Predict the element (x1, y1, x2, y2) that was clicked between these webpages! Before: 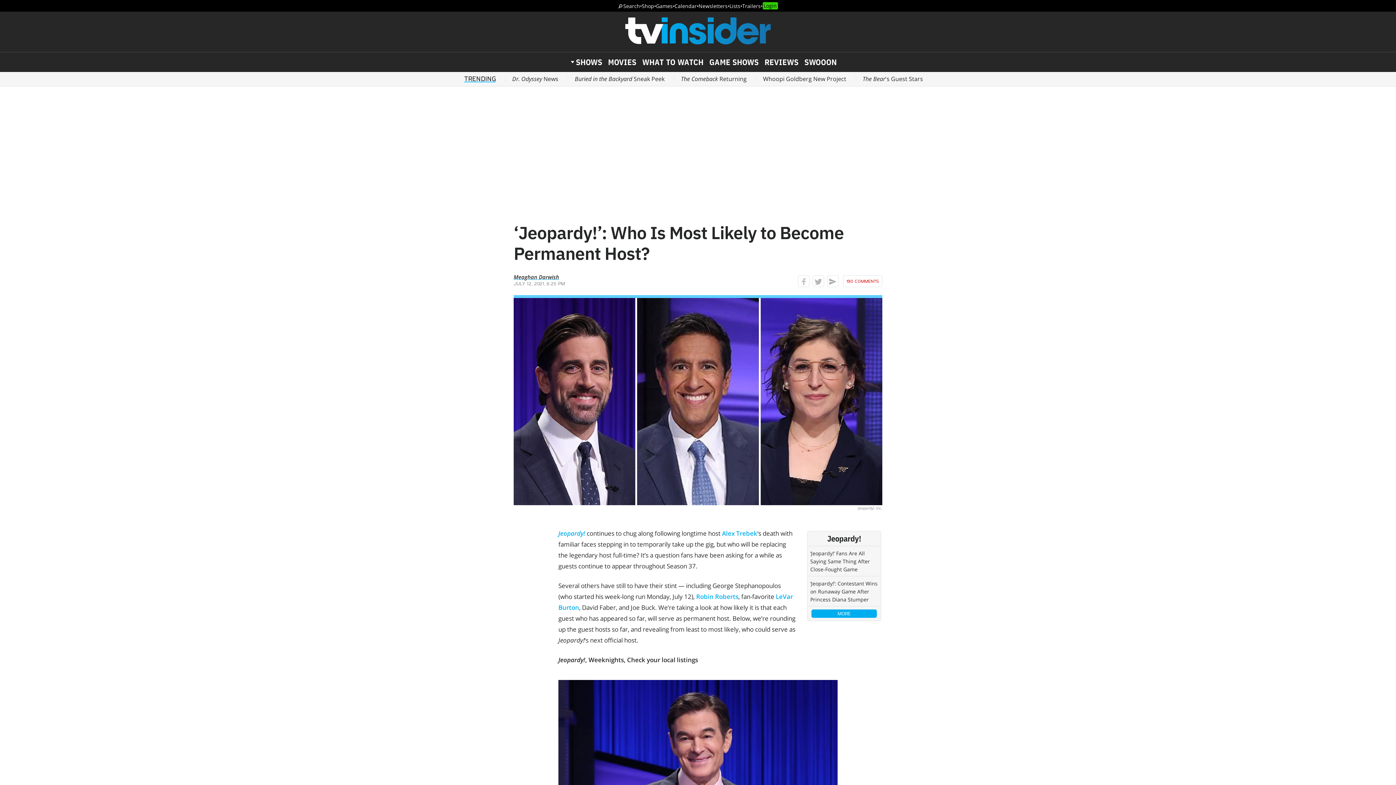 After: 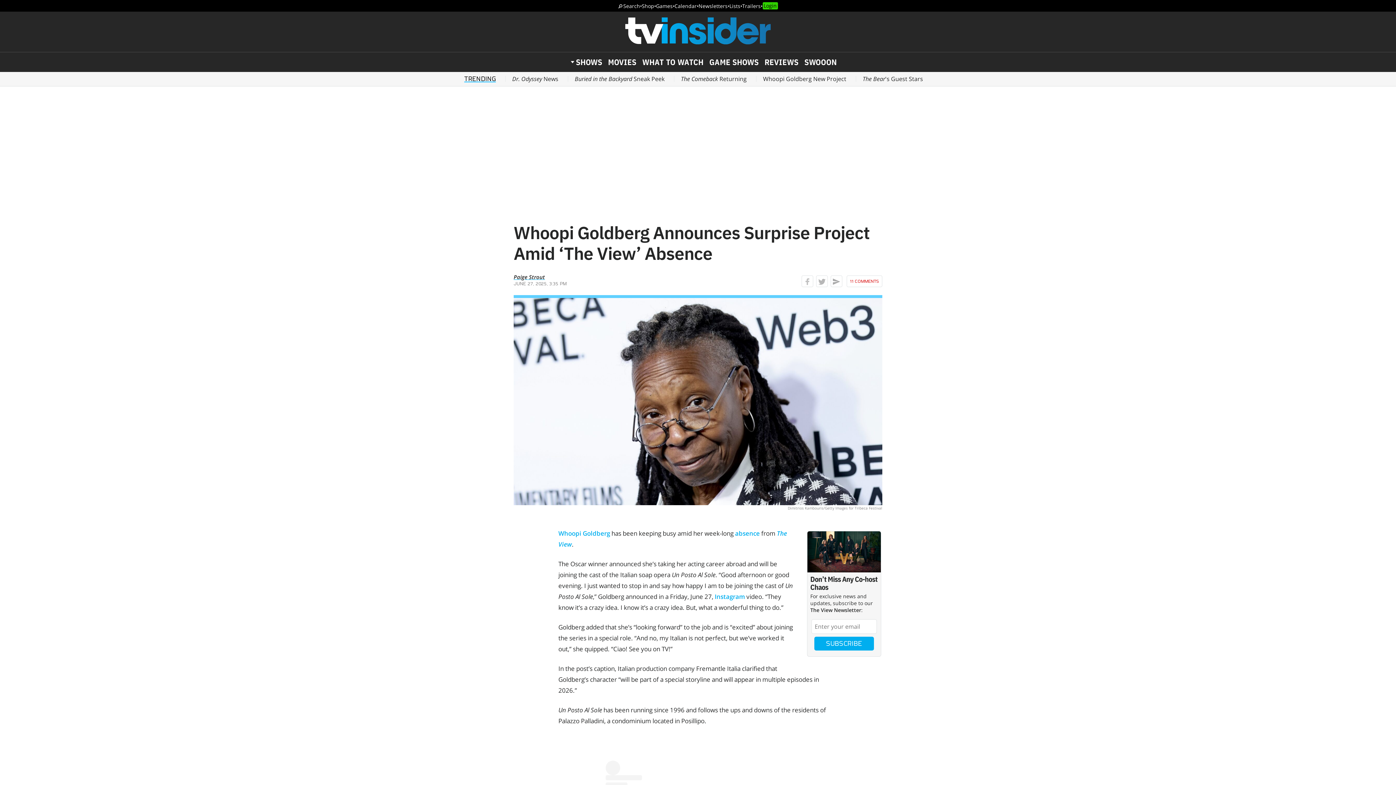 Action: bbox: (763, 74, 846, 82) label: Whoopi Goldberg New Project